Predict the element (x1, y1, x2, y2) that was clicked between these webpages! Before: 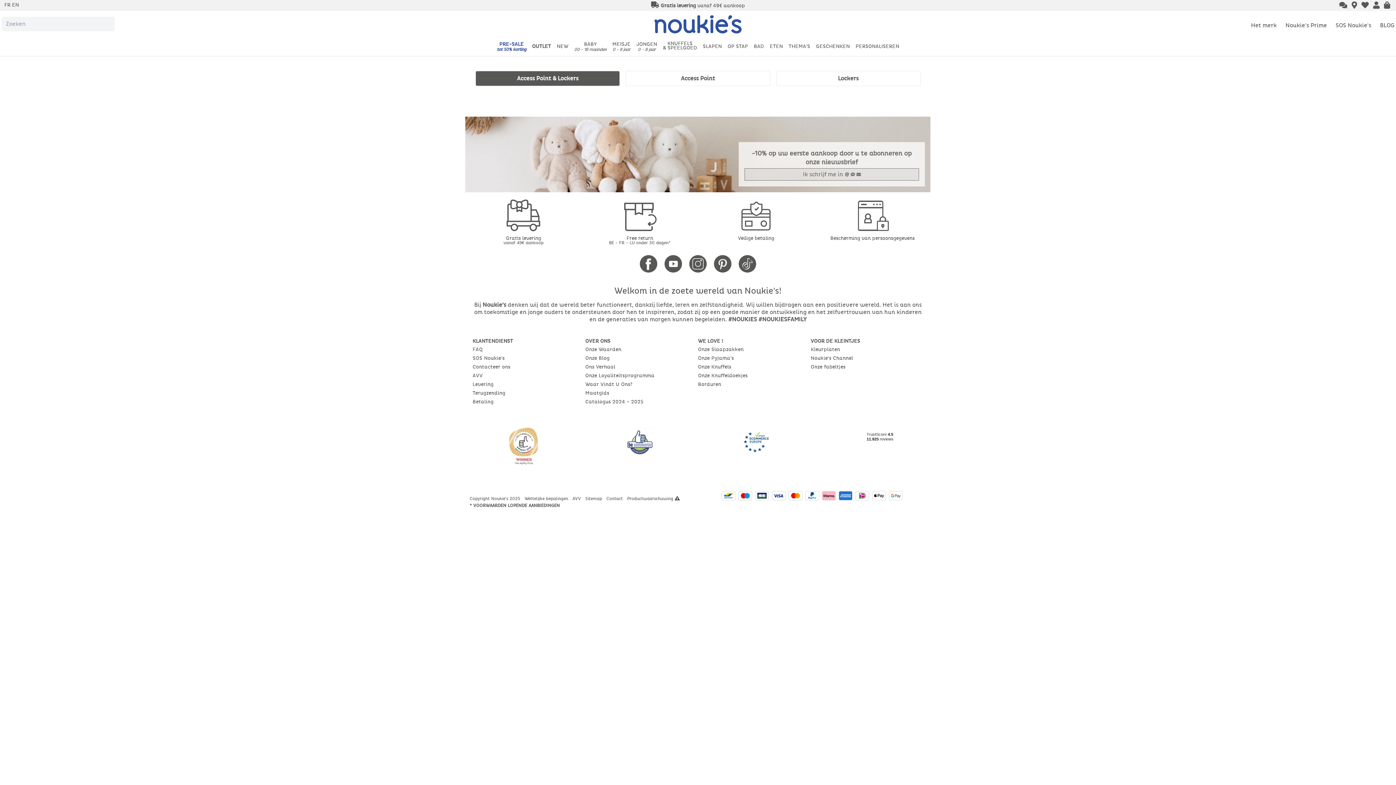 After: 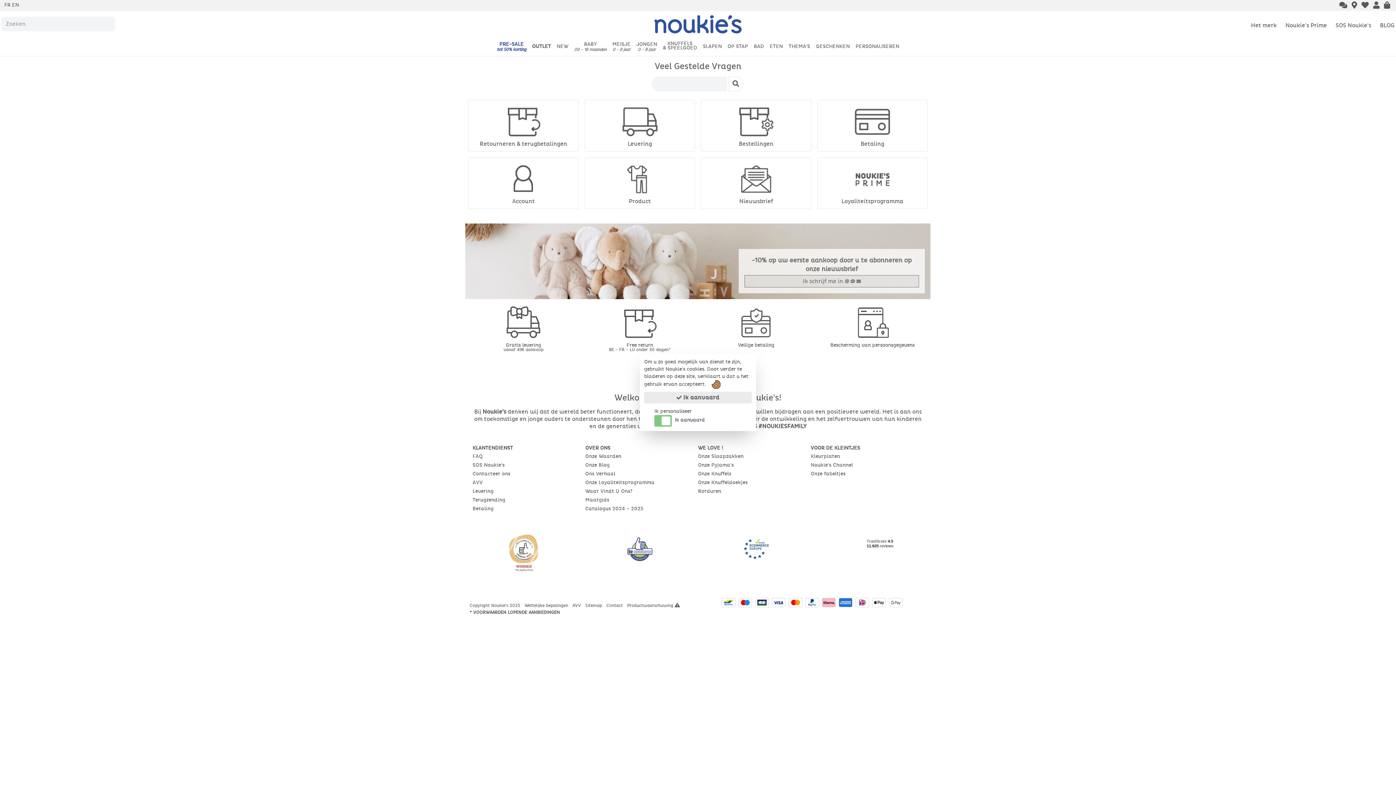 Action: label: FAQ bbox: (472, 326, 482, 333)